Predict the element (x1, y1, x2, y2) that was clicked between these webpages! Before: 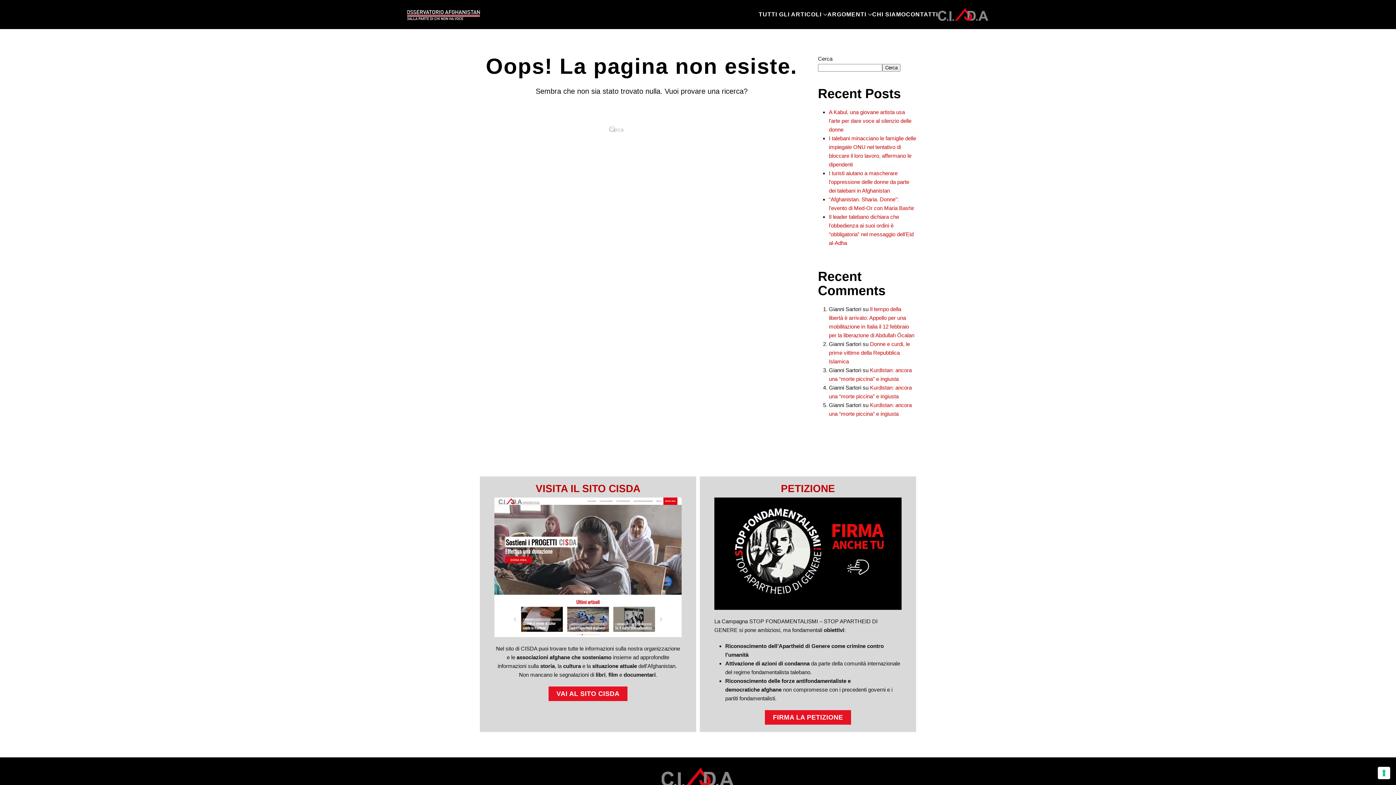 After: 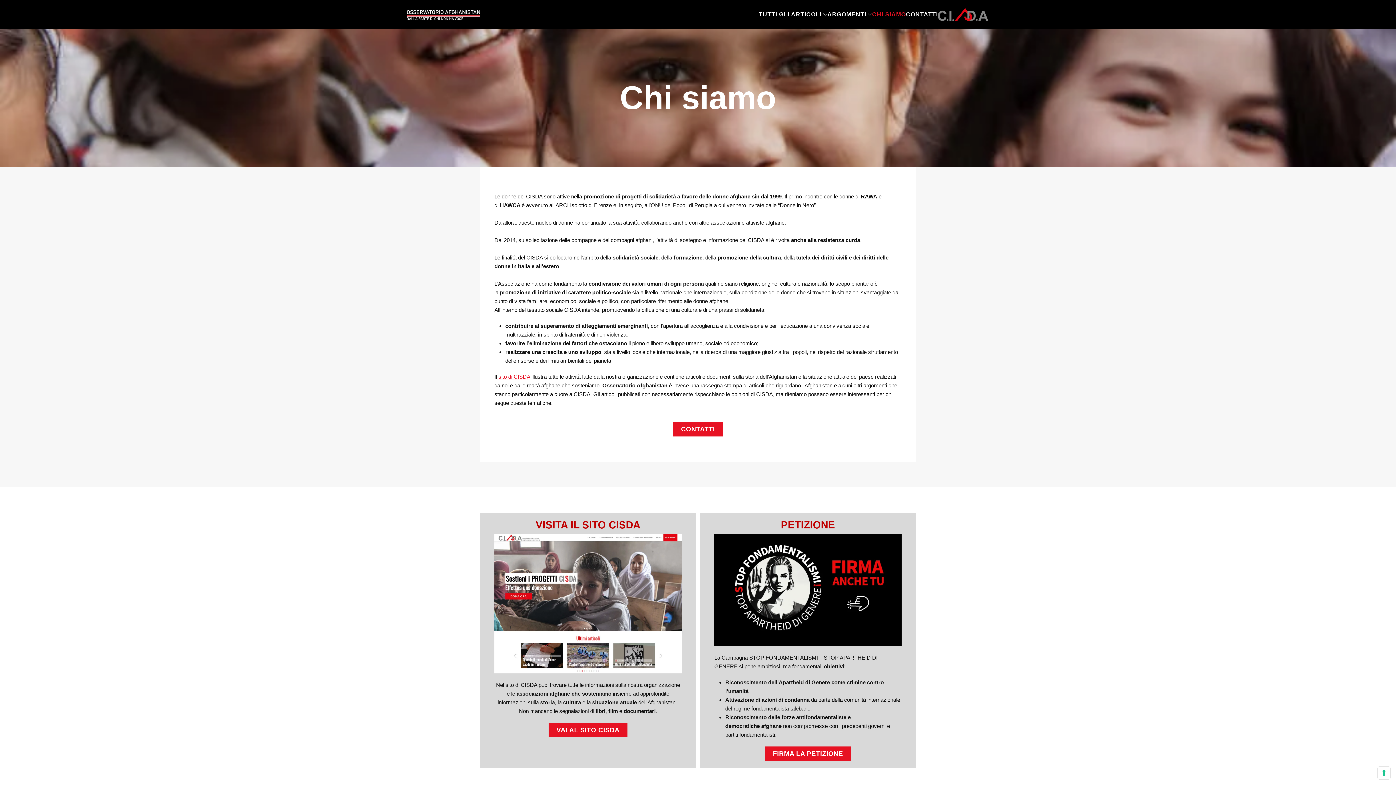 Action: label: CHI SIAMO bbox: (872, 7, 906, 21)